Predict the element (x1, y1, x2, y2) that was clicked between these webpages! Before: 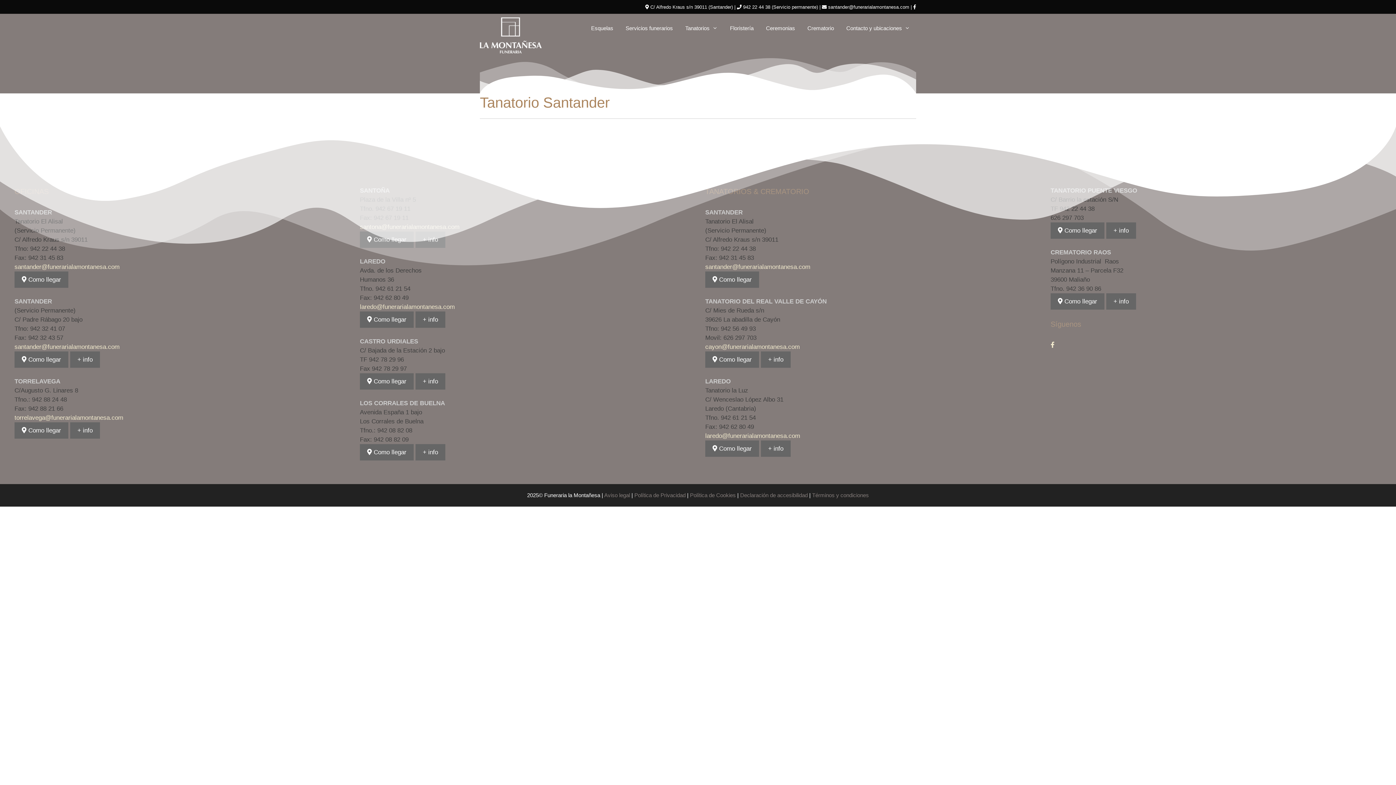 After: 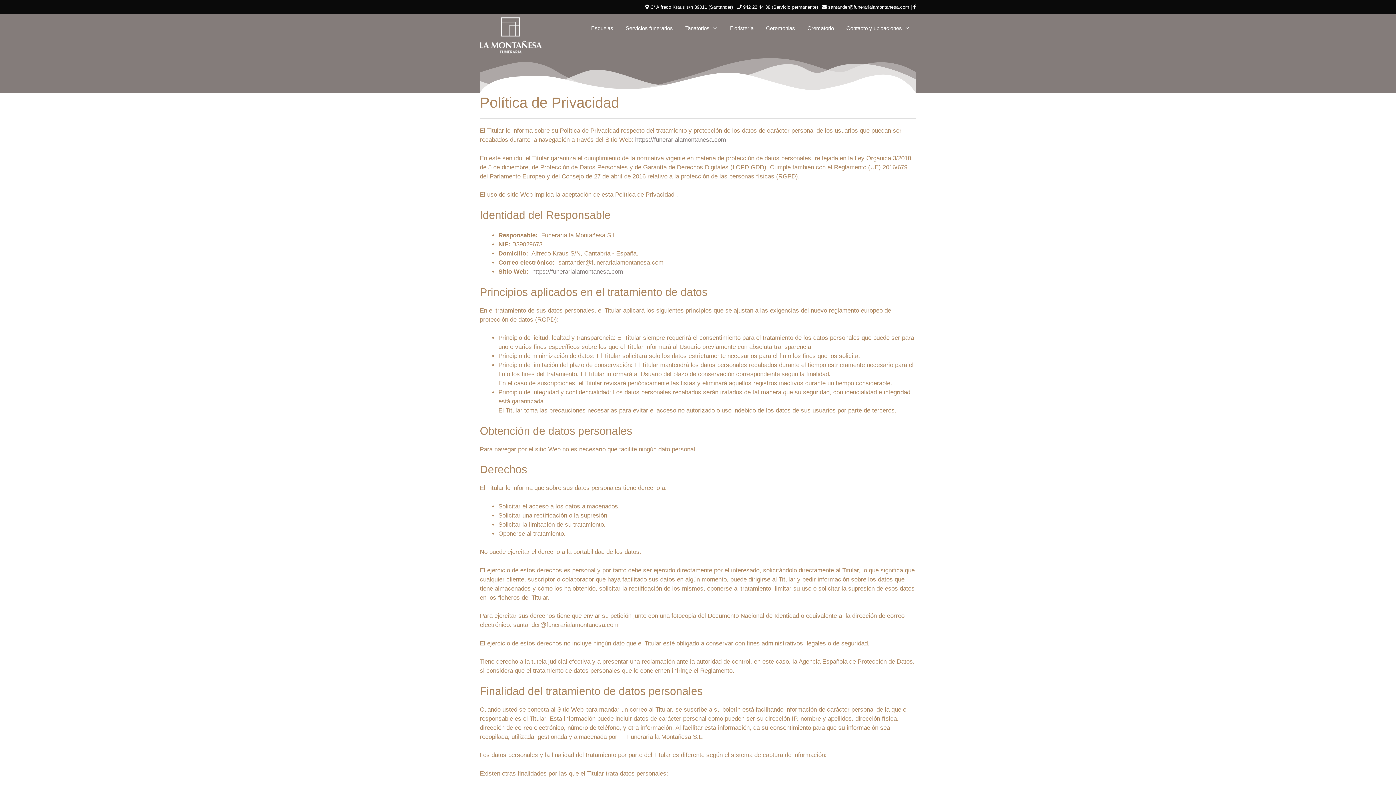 Action: label: Política de Privacidad bbox: (634, 492, 685, 498)